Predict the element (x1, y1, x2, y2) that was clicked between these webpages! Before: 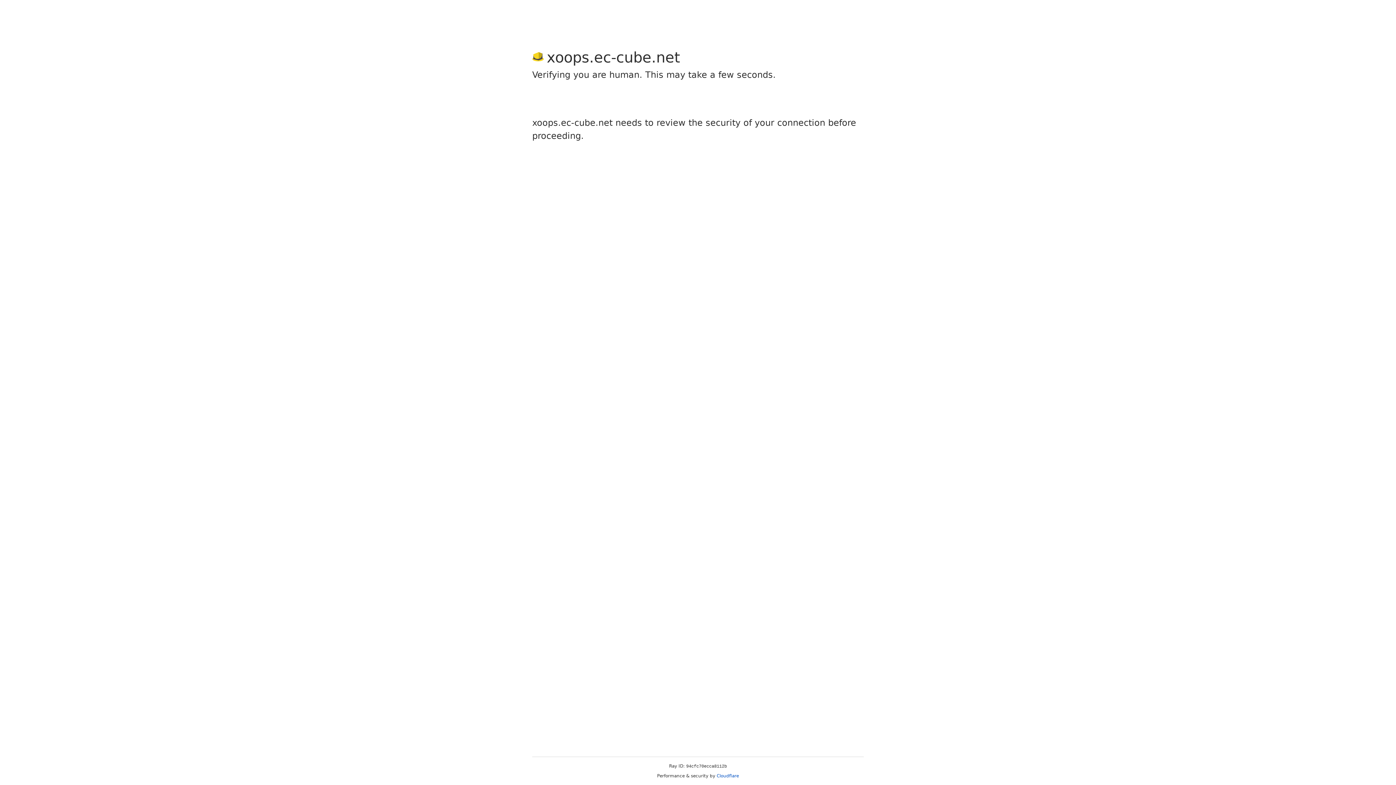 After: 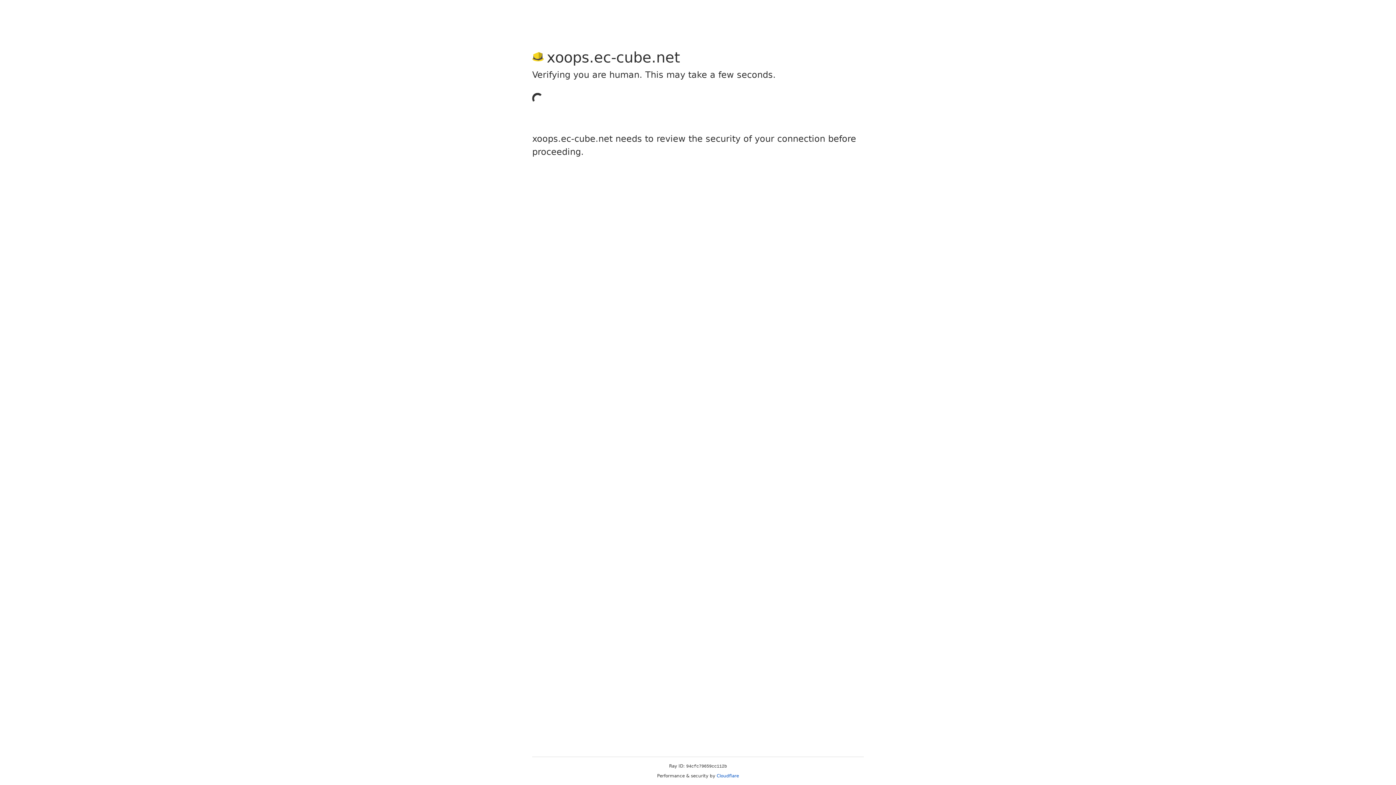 Action: bbox: (716, 773, 739, 778) label: Cloudflare